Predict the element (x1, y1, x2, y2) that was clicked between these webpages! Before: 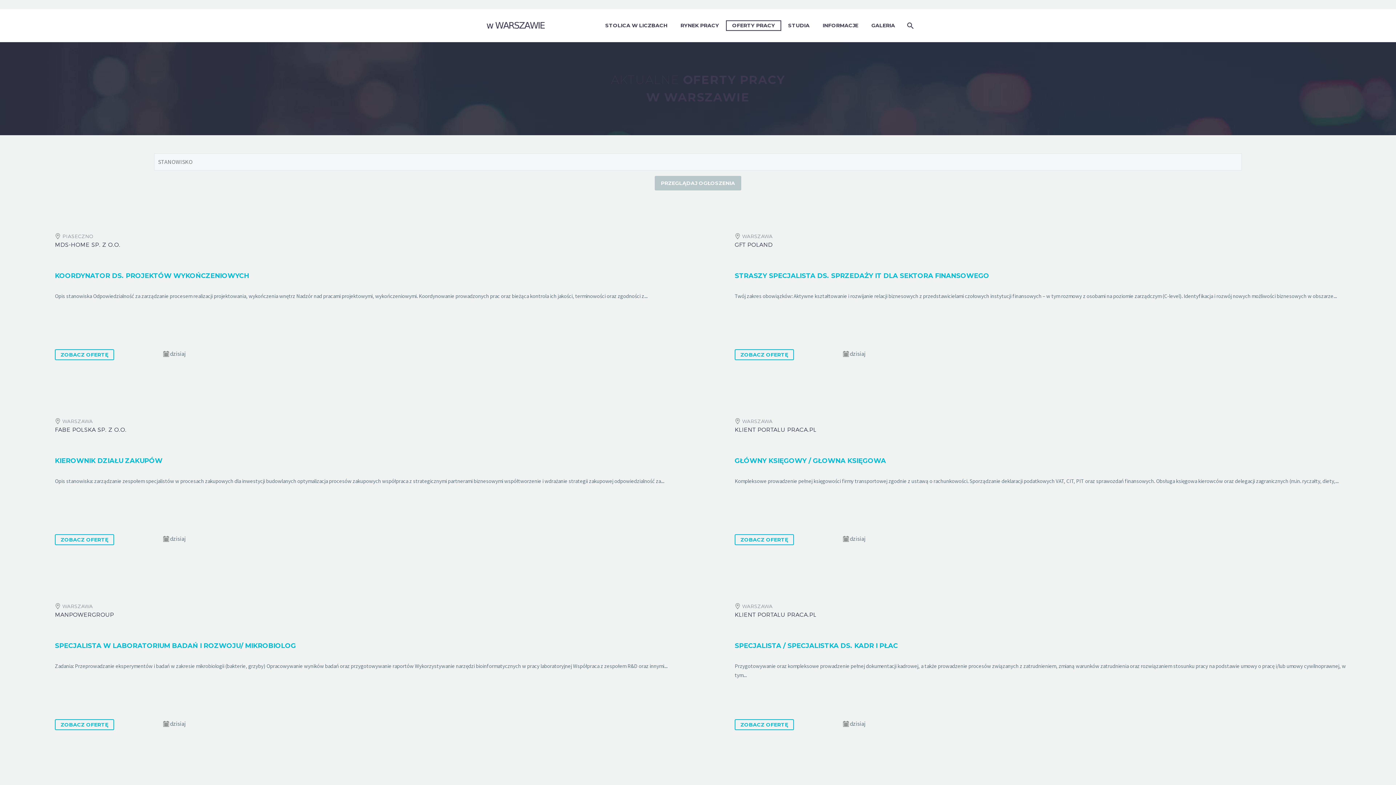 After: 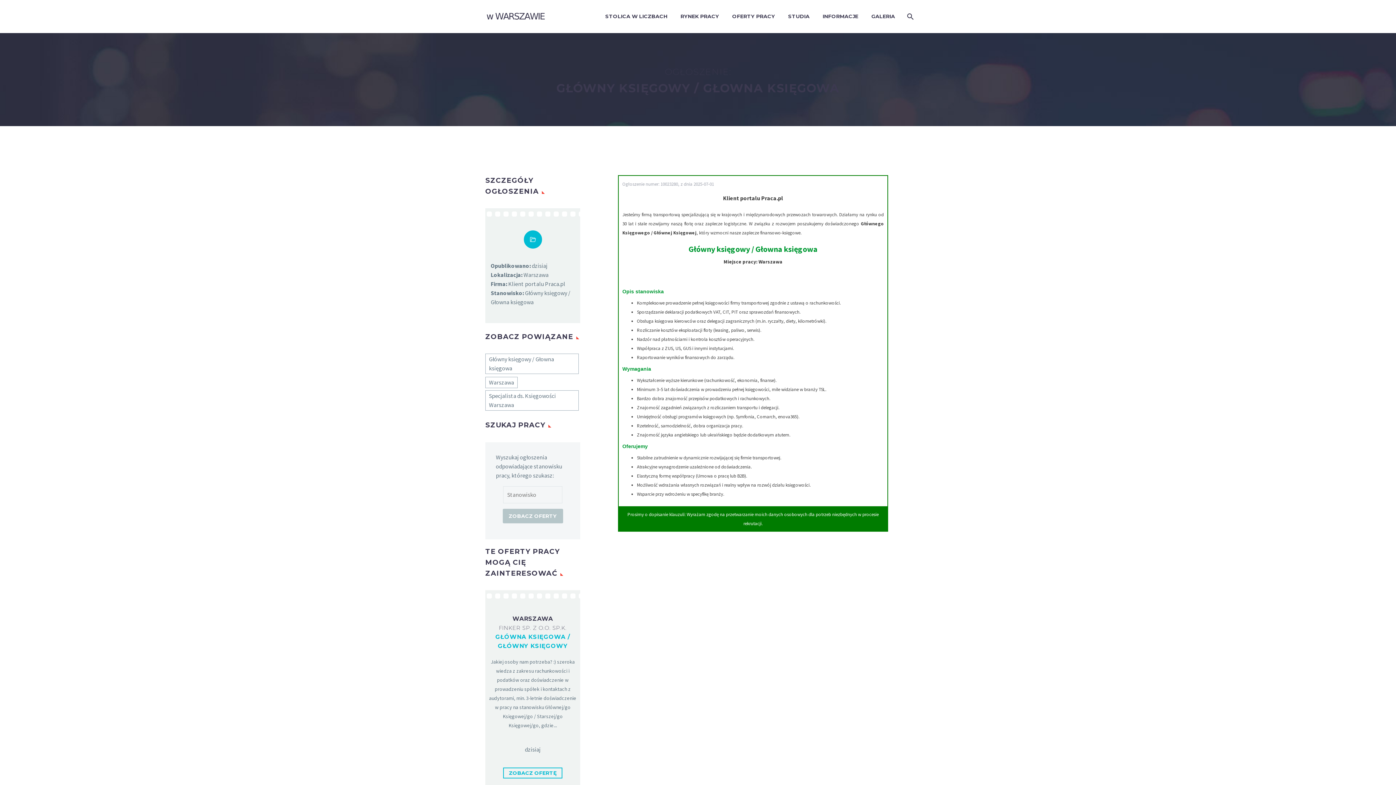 Action: bbox: (734, 456, 886, 464) label: GŁÓWNY KSIĘGOWY / GŁOWNA KSIĘGOWA